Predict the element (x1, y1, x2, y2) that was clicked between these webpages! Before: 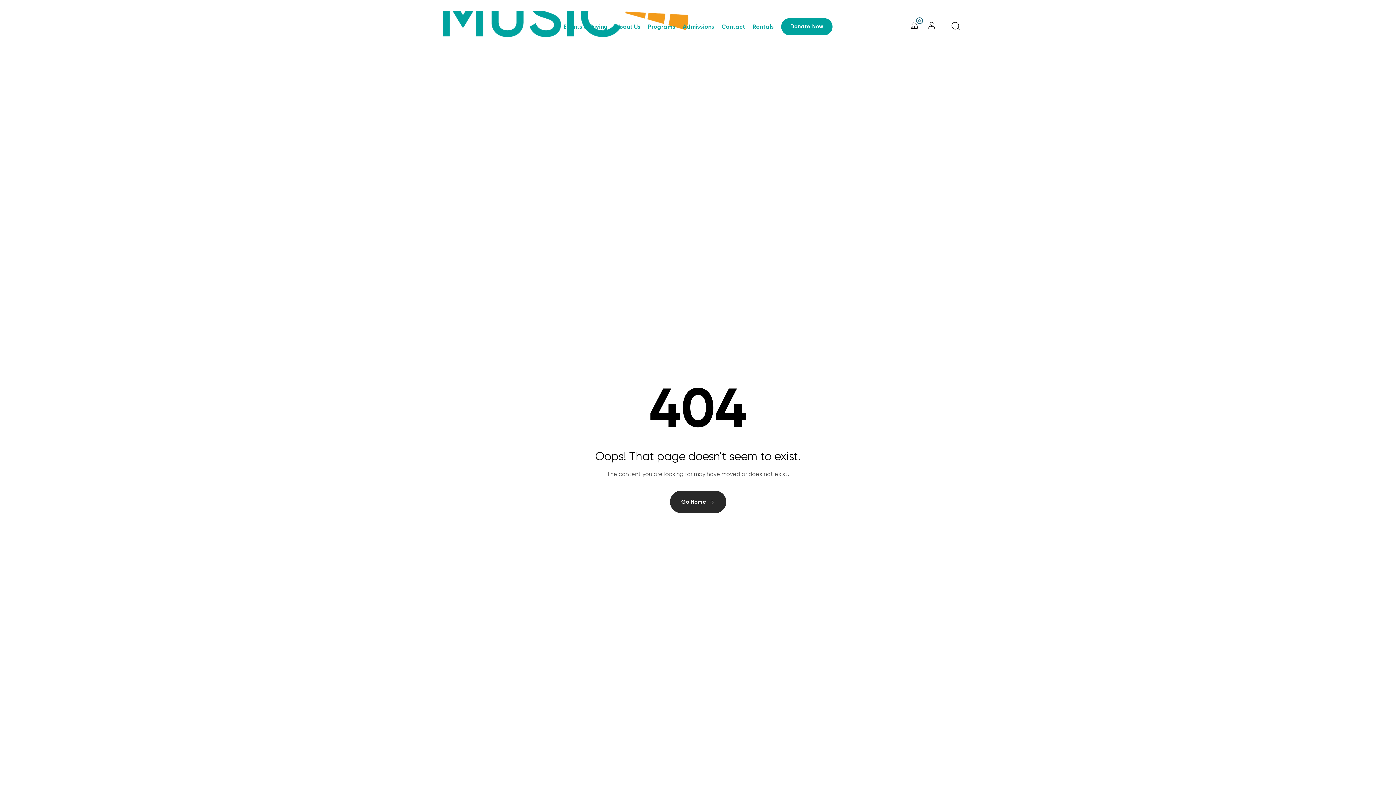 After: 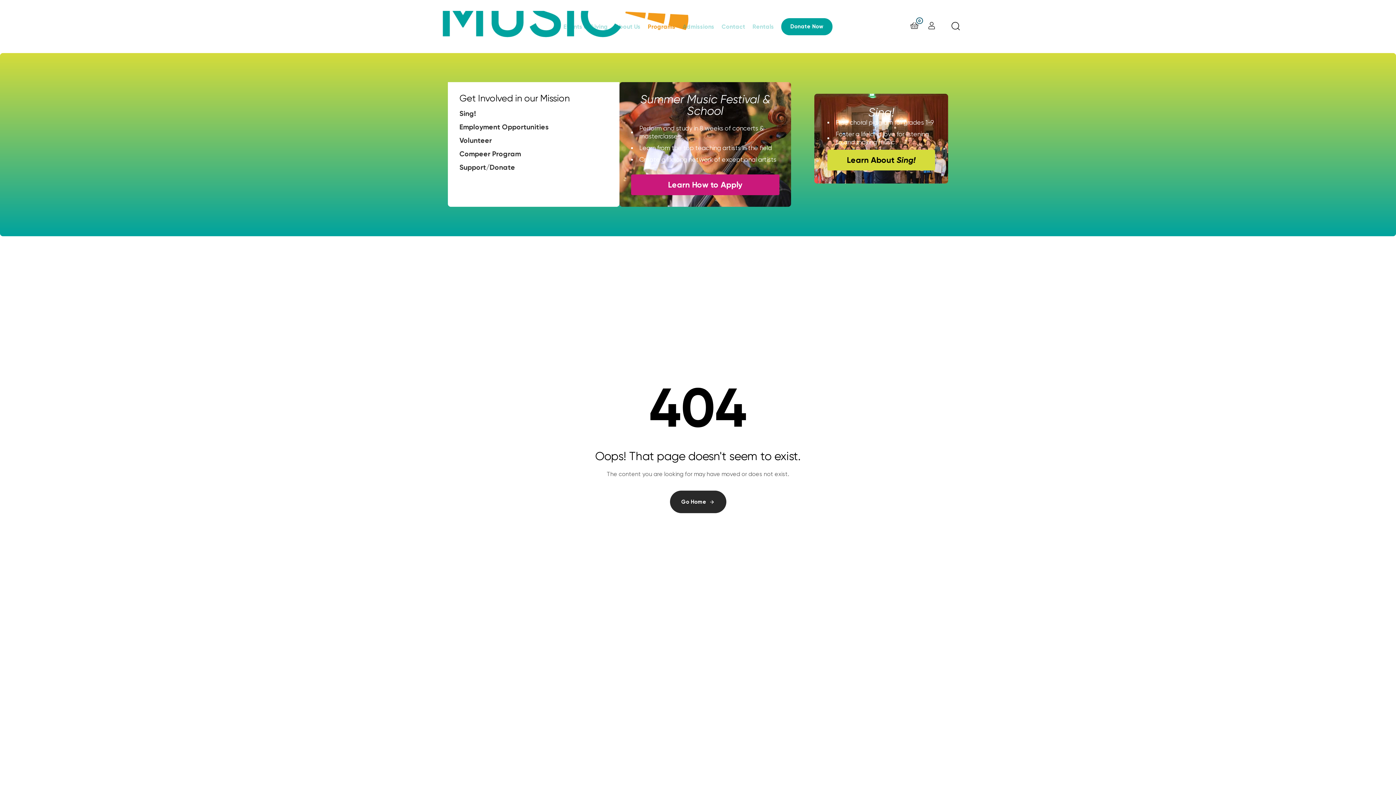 Action: label: Programs bbox: (647, 10, 682, 42)